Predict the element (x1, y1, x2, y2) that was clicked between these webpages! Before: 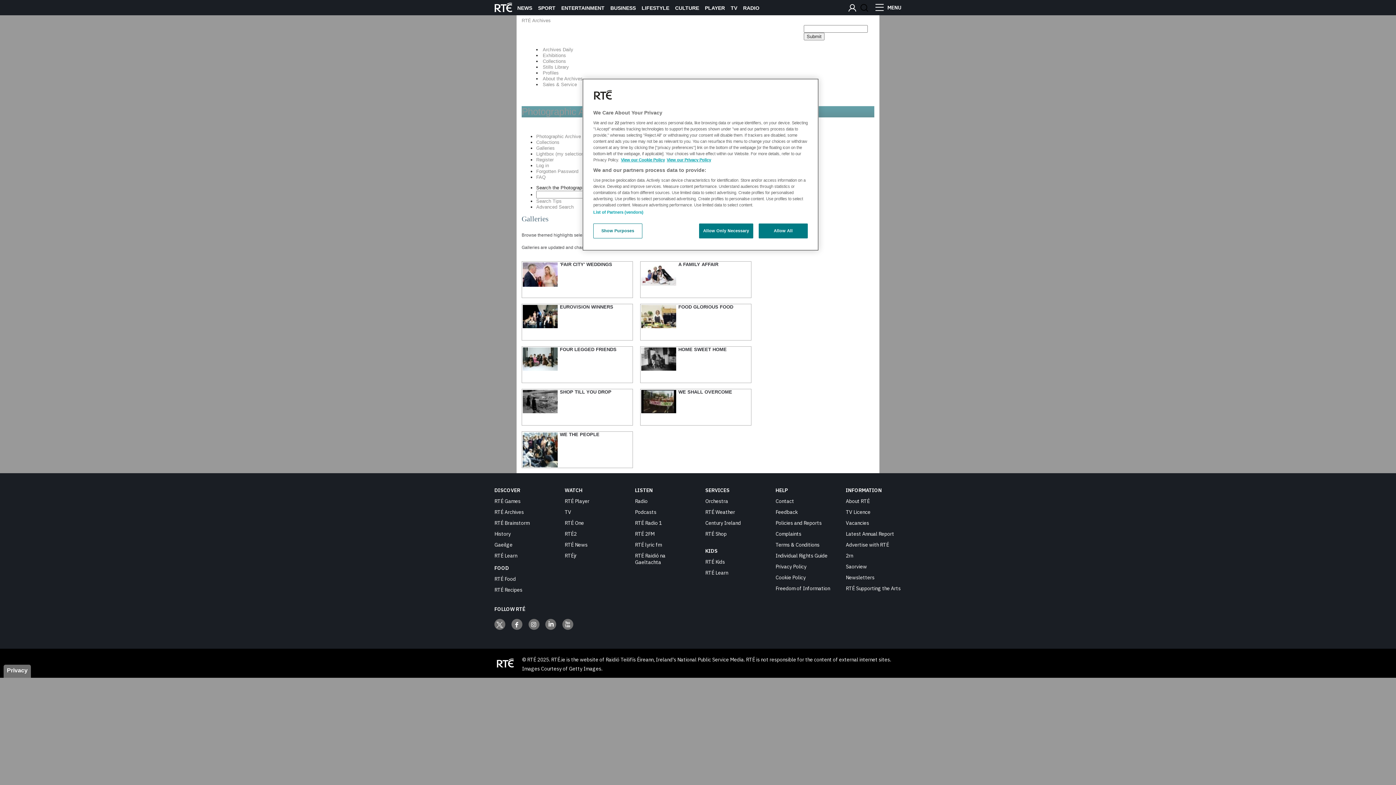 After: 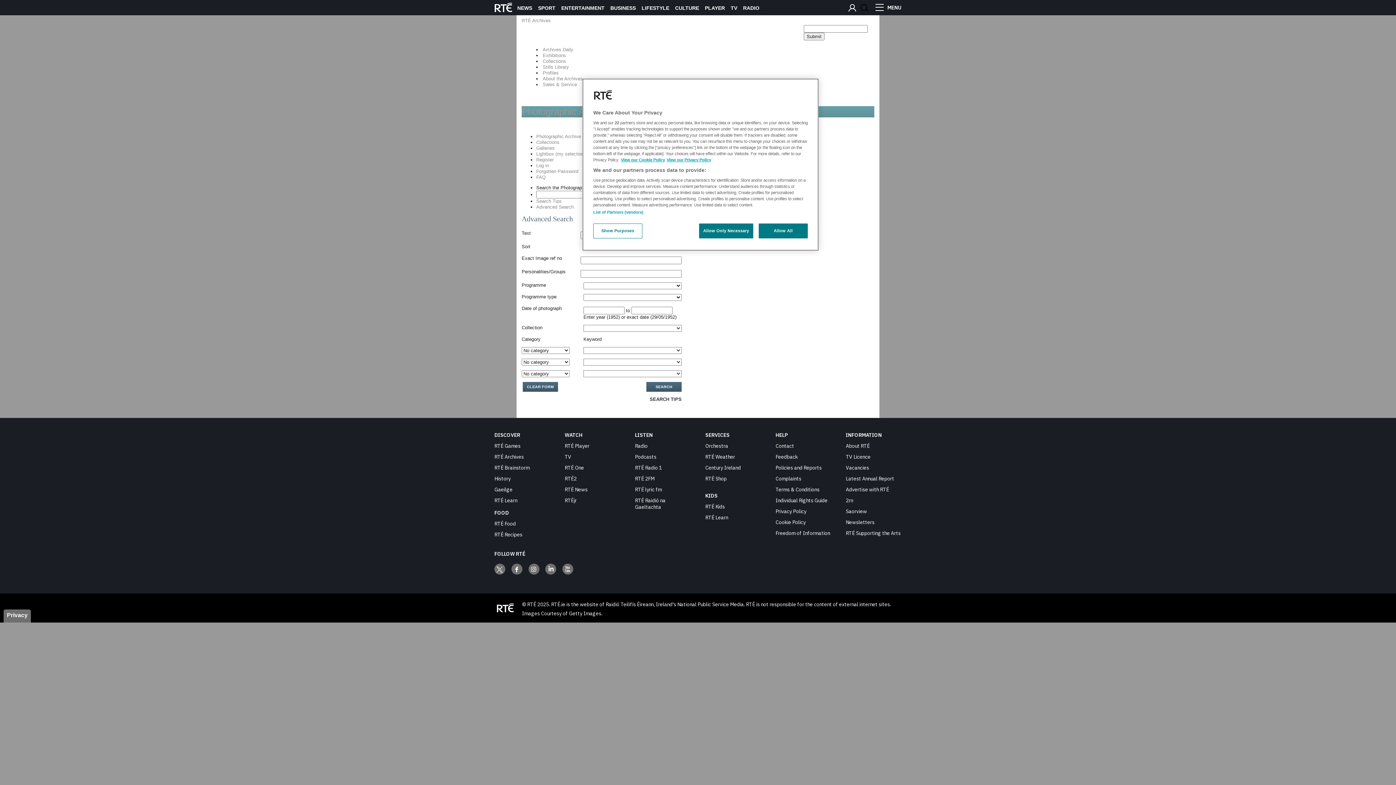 Action: label: Advanced Search bbox: (536, 204, 573, 209)